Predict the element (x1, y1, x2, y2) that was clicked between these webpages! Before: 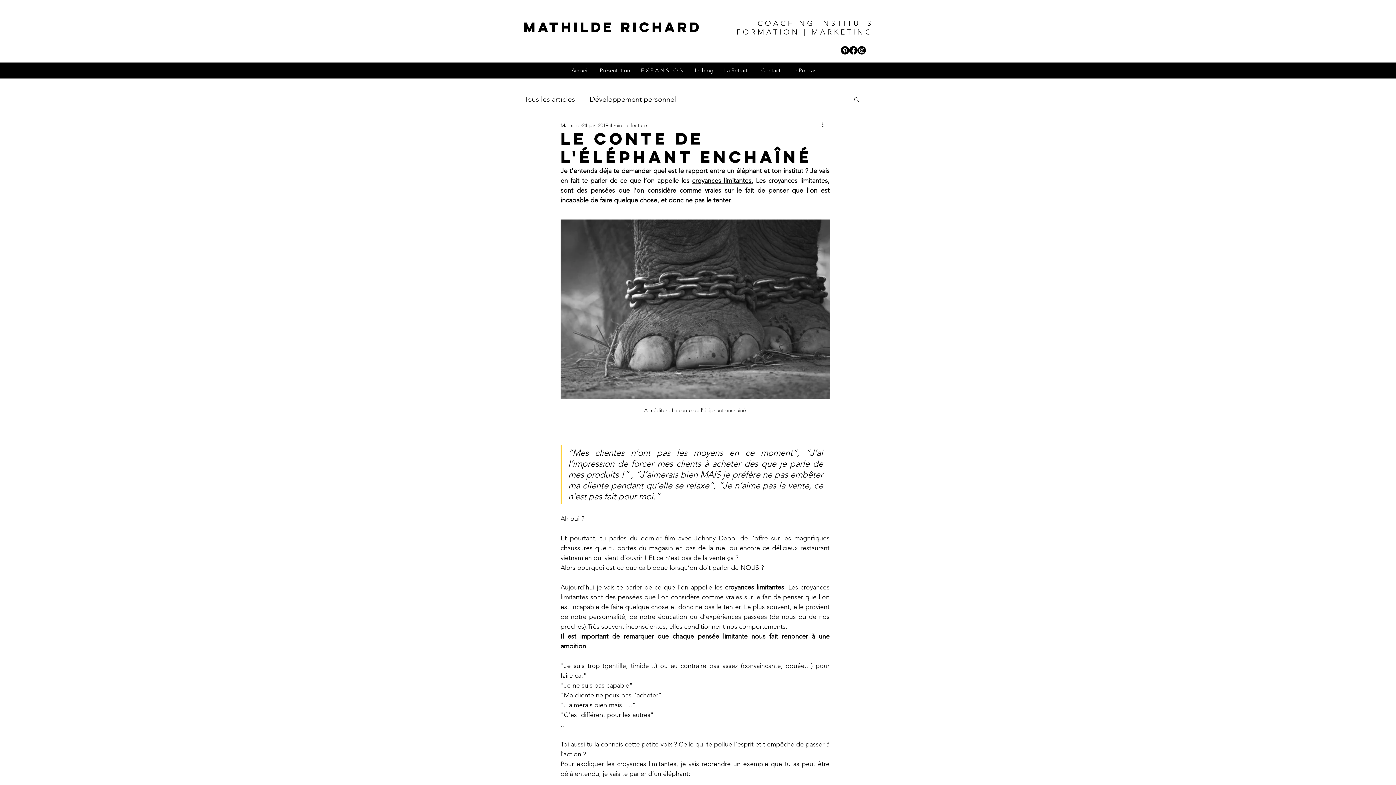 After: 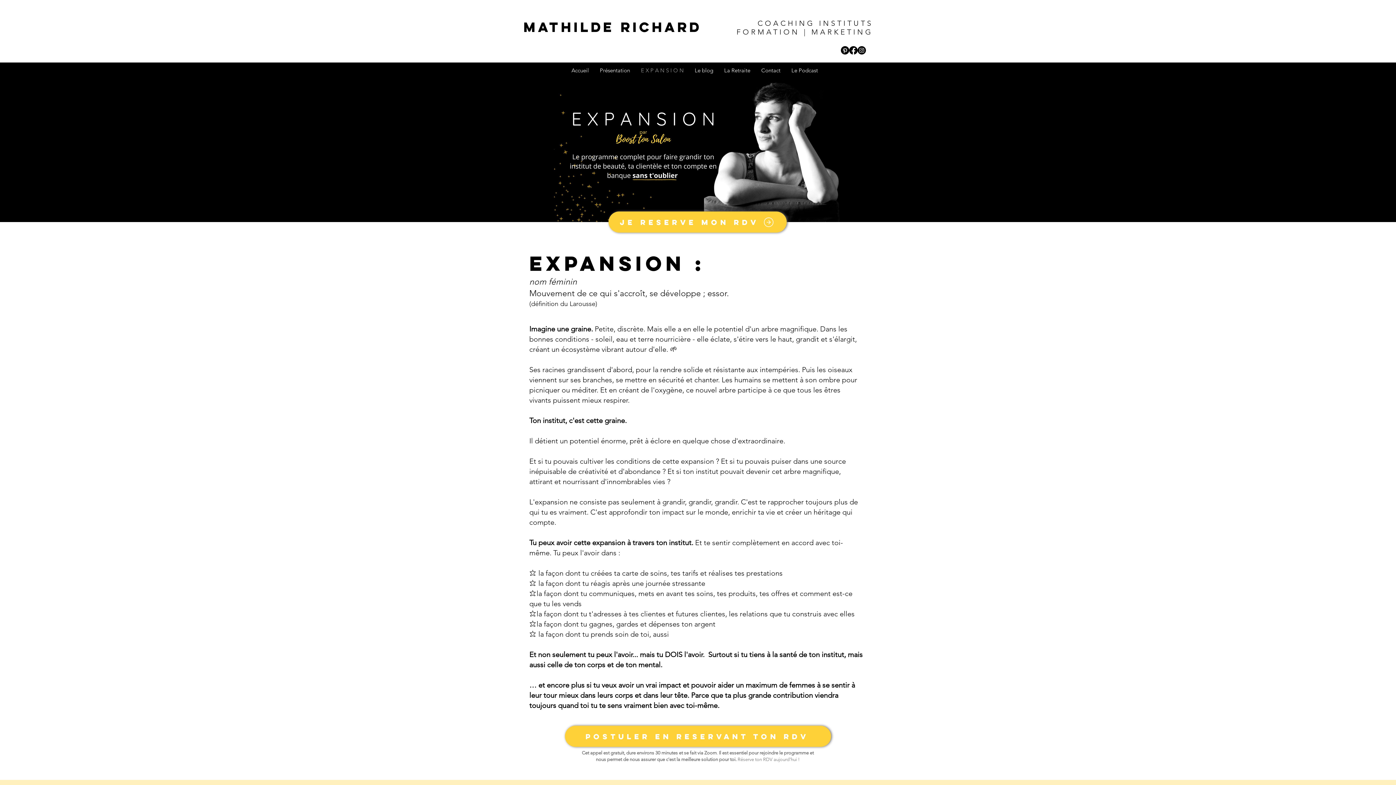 Action: label: E X P A N S I O N bbox: (635, 66, 689, 74)